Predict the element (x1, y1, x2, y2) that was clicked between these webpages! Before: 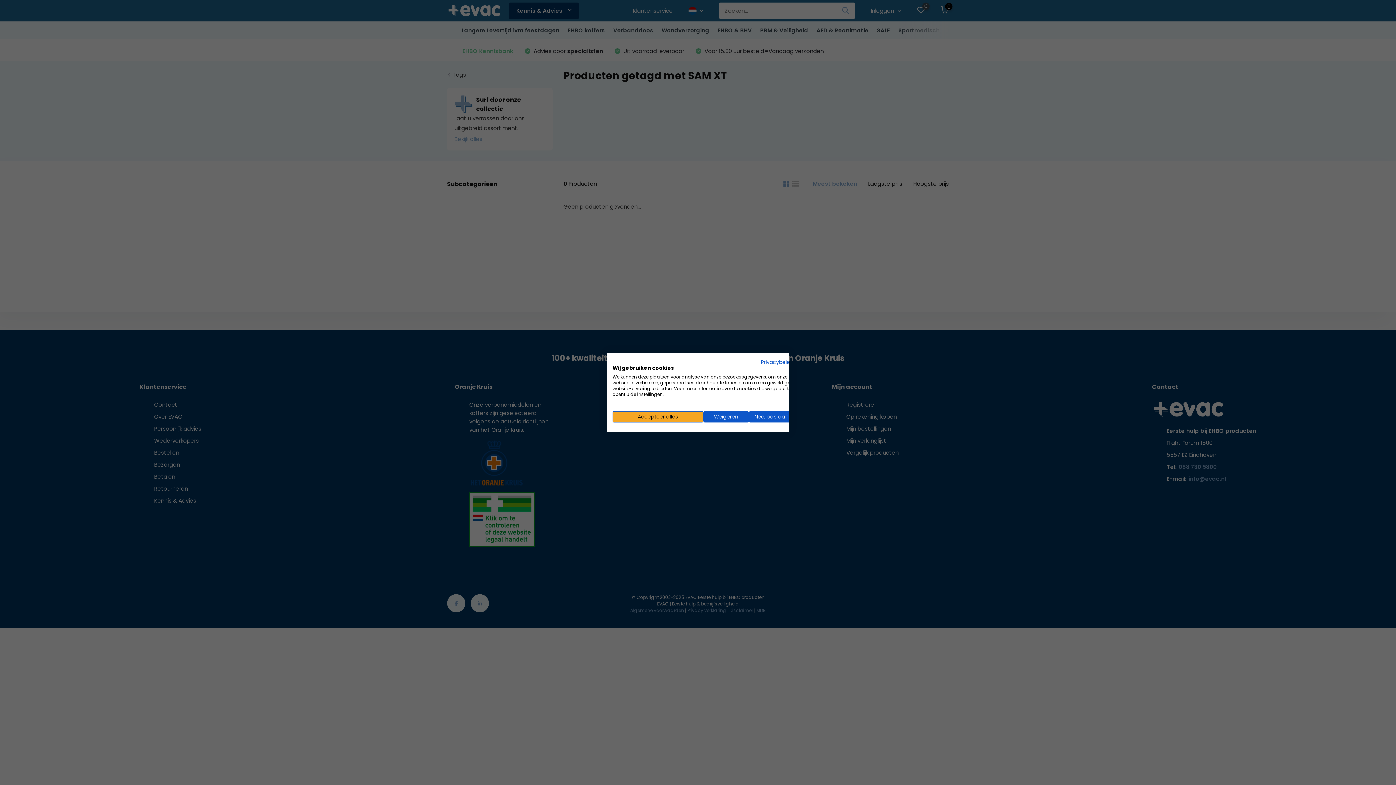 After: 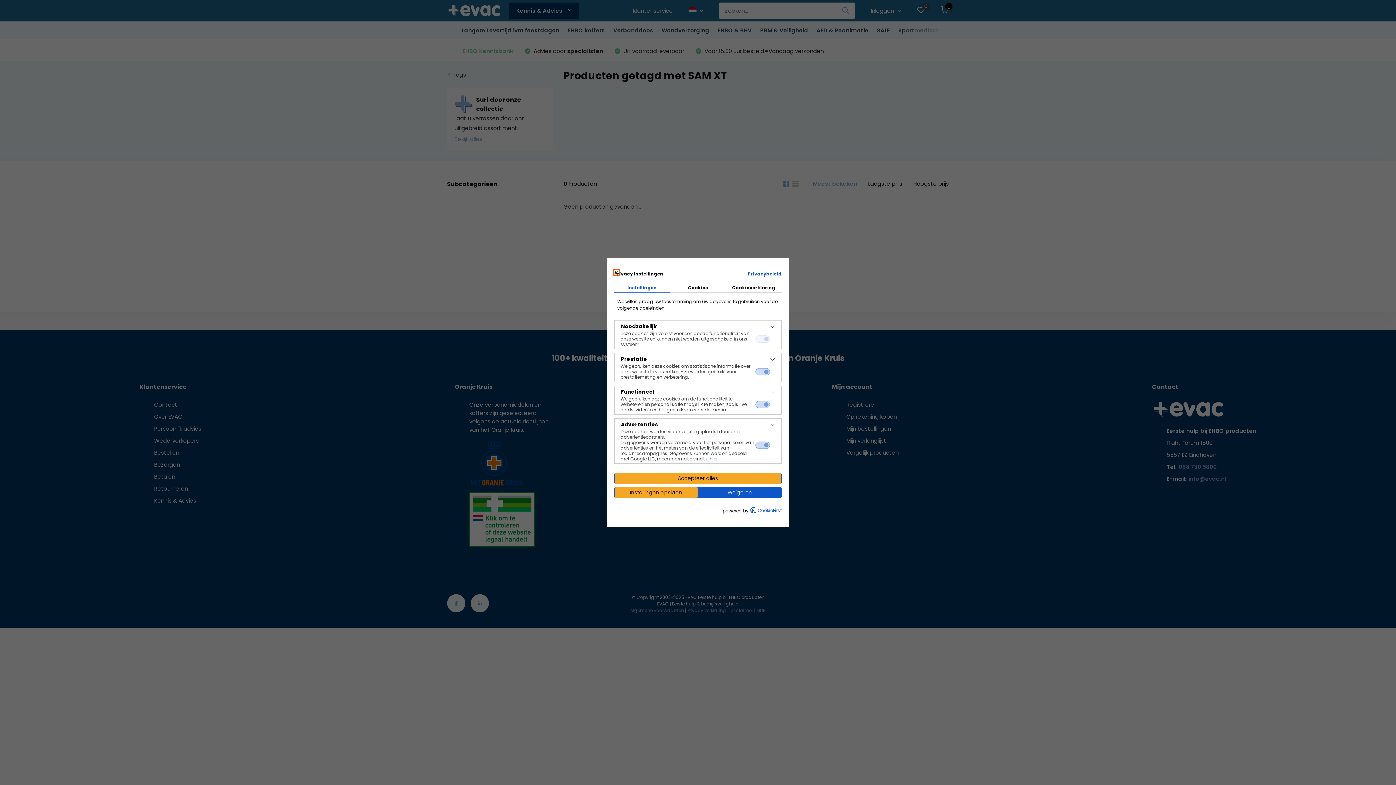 Action: label: Pas cookie voorkeuren aan bbox: (749, 411, 794, 422)